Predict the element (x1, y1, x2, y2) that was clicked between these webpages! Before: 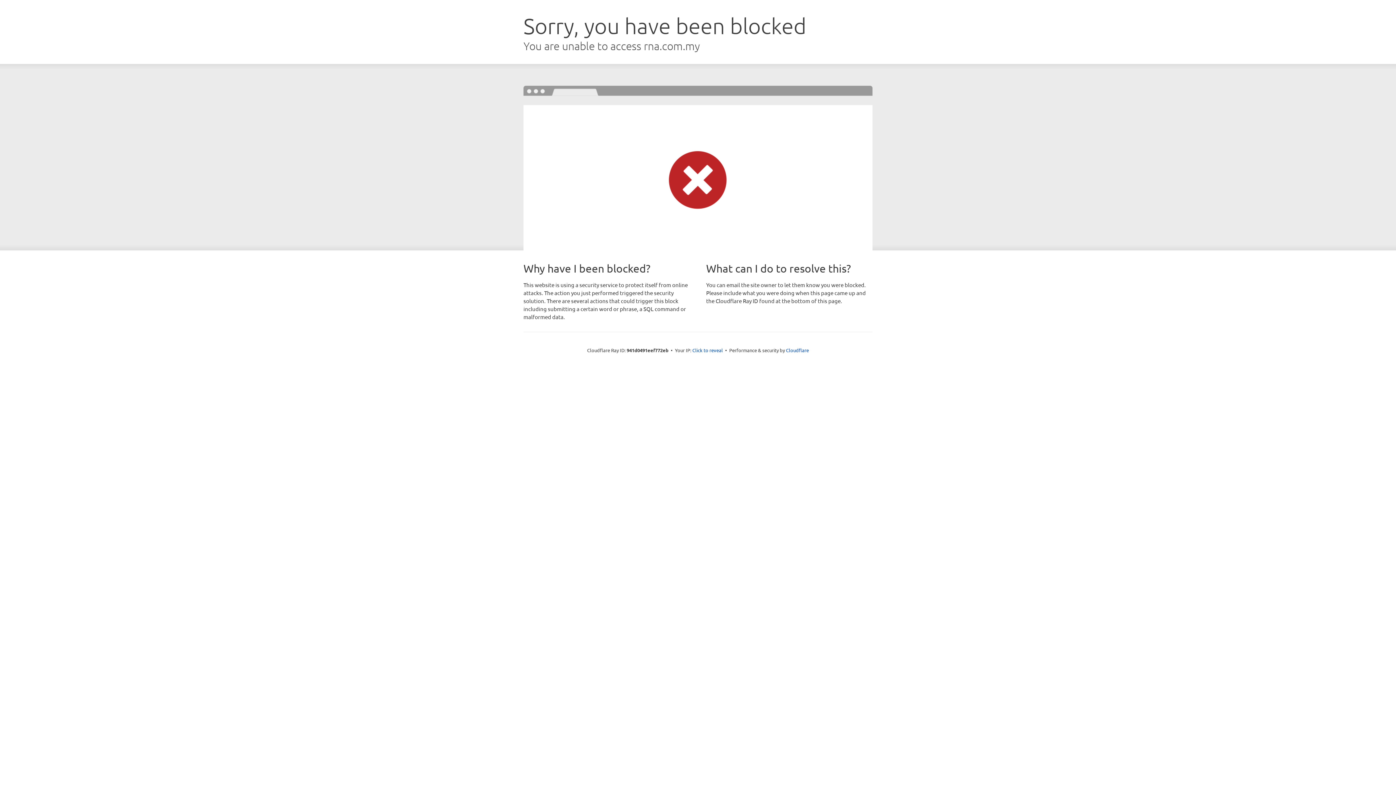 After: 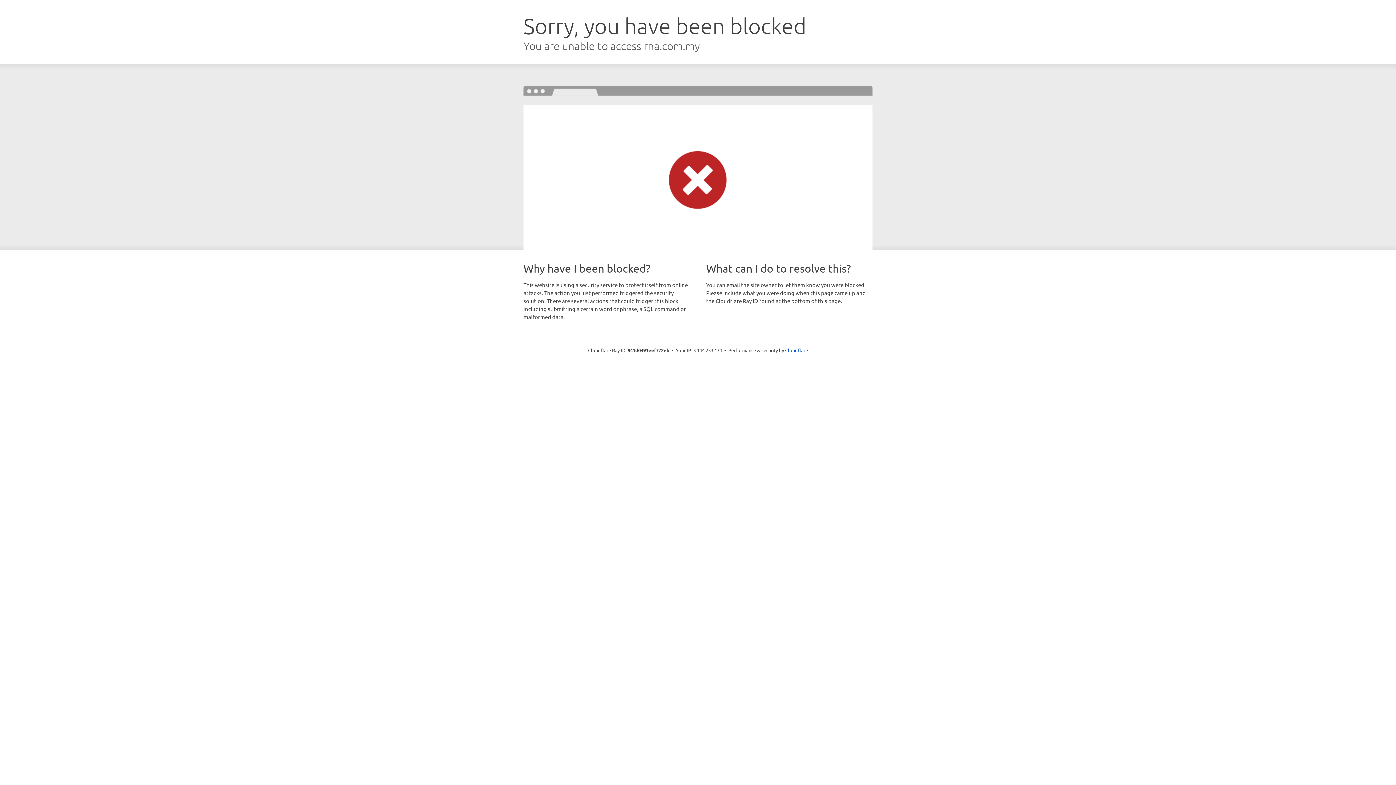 Action: label: Click to reveal bbox: (692, 346, 723, 353)